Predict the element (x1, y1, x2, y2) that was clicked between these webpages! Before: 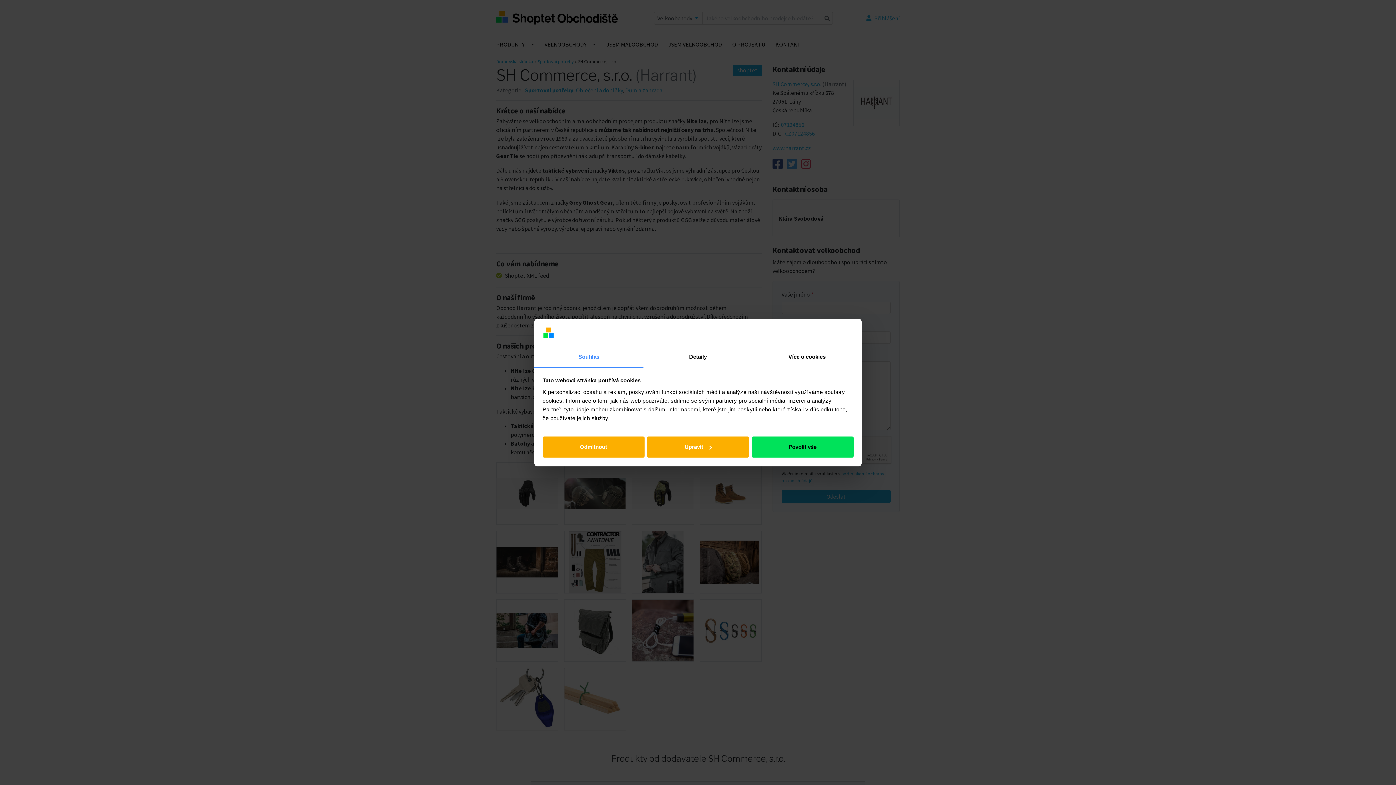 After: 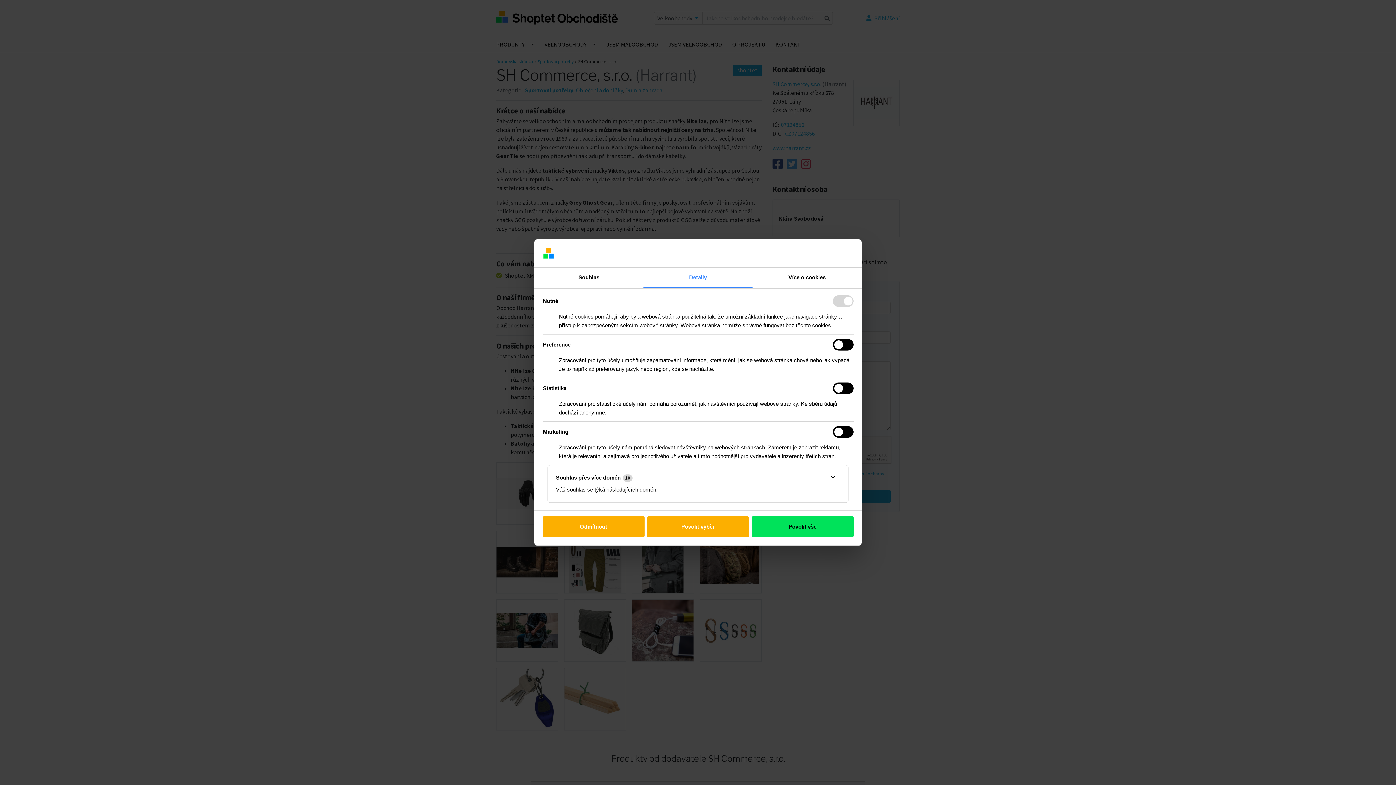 Action: label: Upravit bbox: (647, 436, 749, 457)